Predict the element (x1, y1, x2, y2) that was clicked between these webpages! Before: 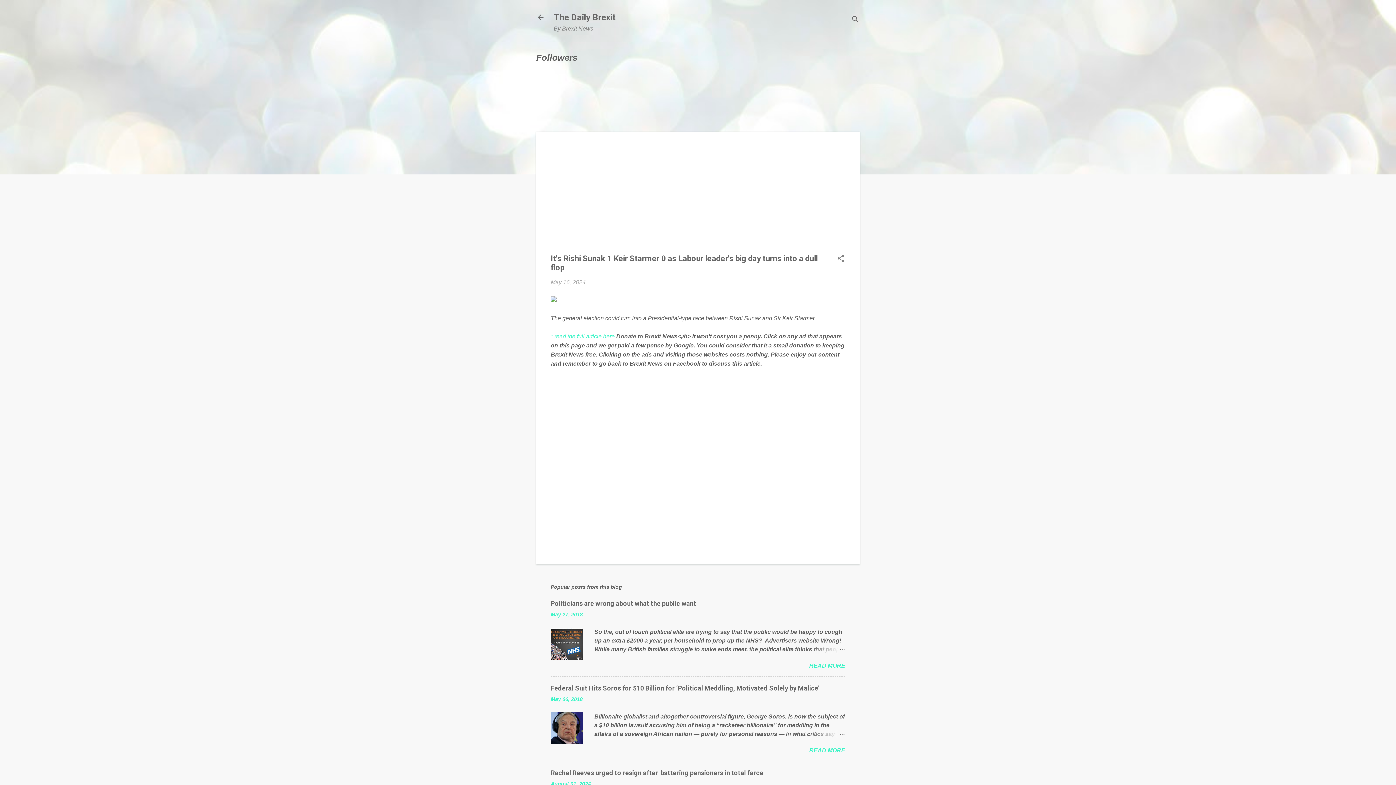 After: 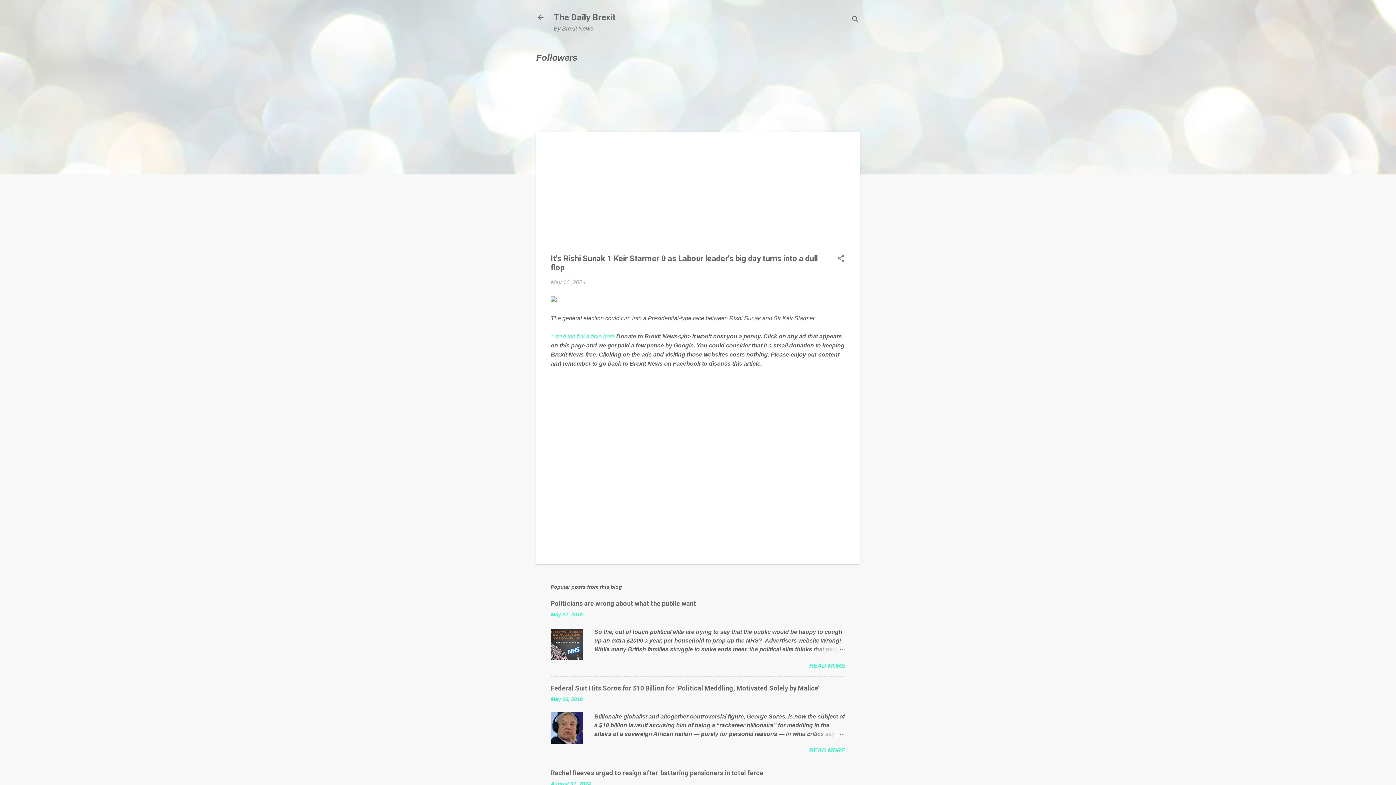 Action: bbox: (550, 333, 614, 339) label: * read the full article here